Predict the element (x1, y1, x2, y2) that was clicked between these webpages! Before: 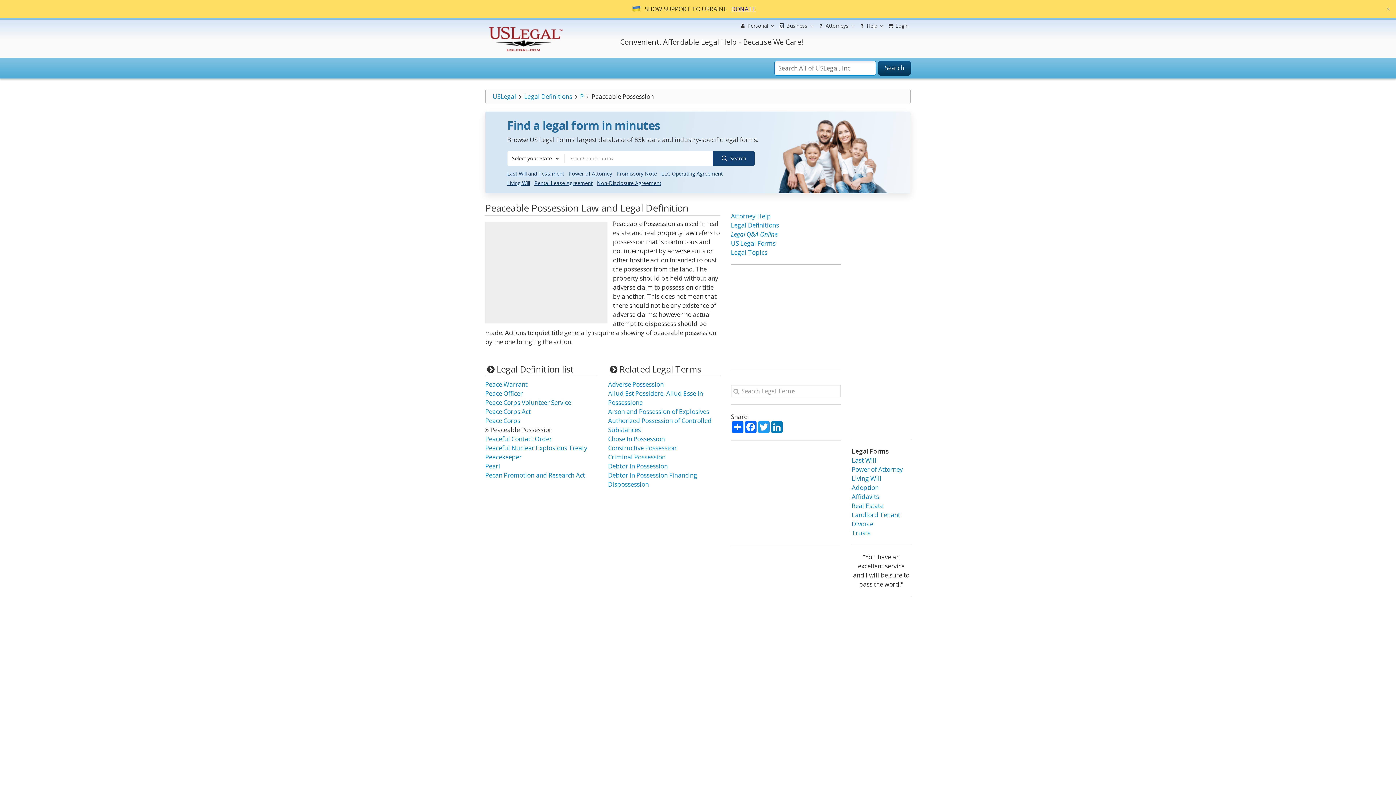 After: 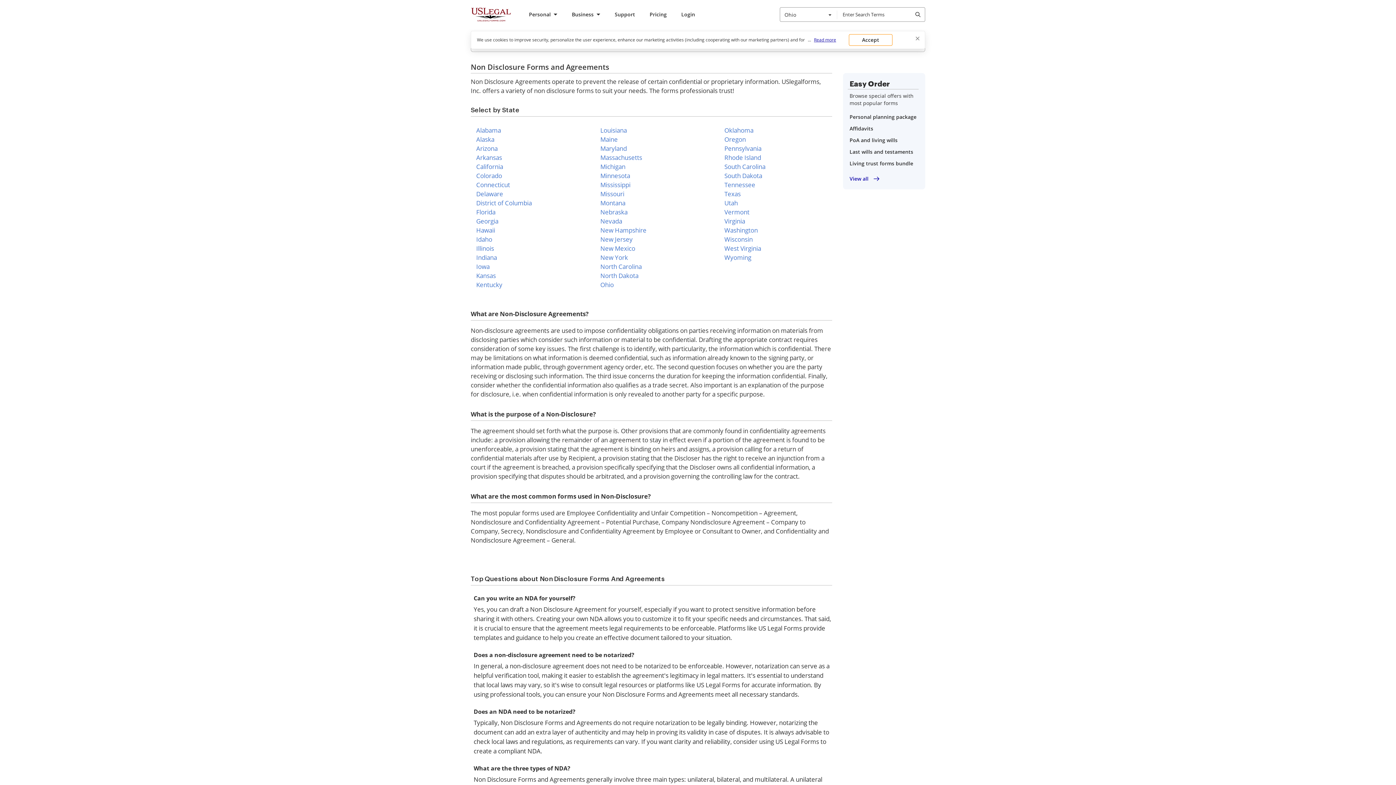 Action: bbox: (595, 178, 662, 187) label: Non-Disclosure Agreement